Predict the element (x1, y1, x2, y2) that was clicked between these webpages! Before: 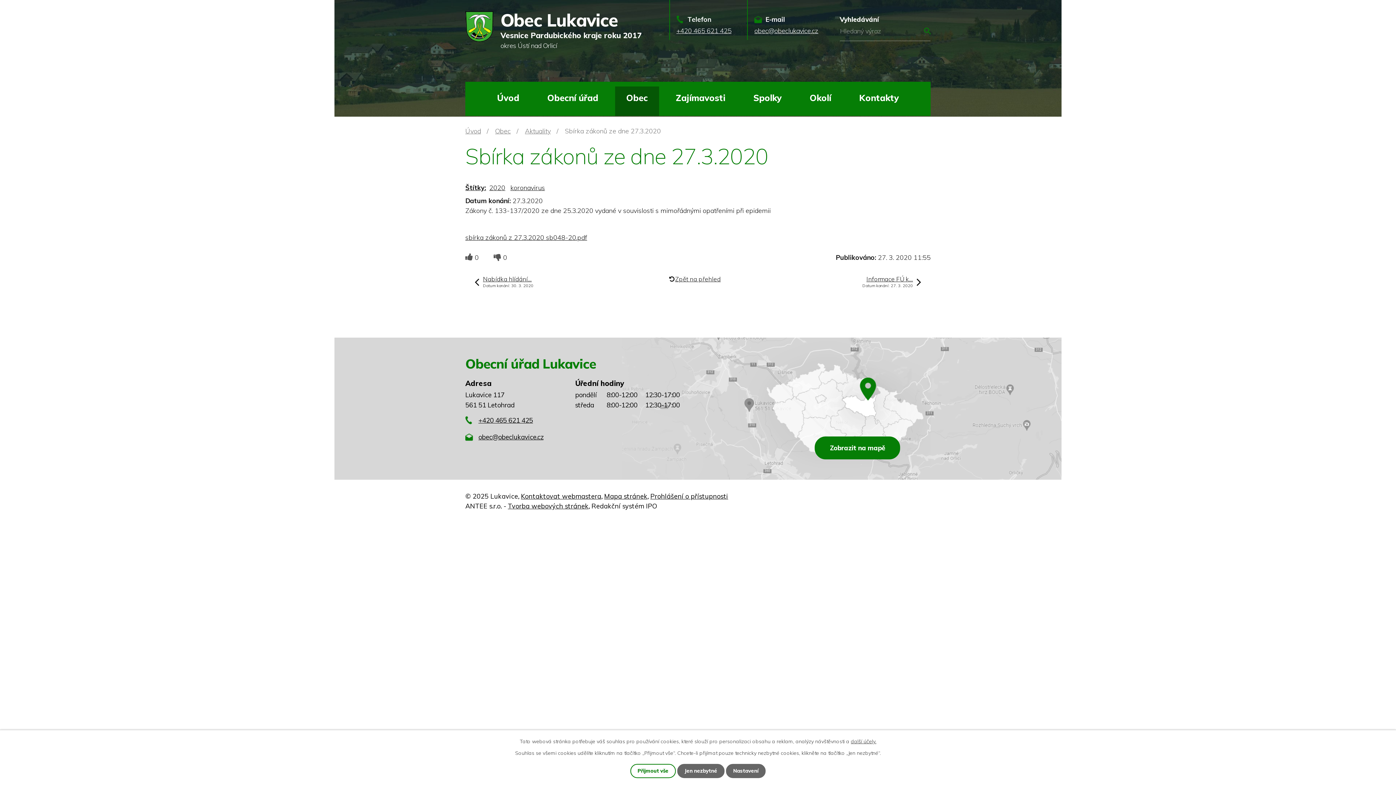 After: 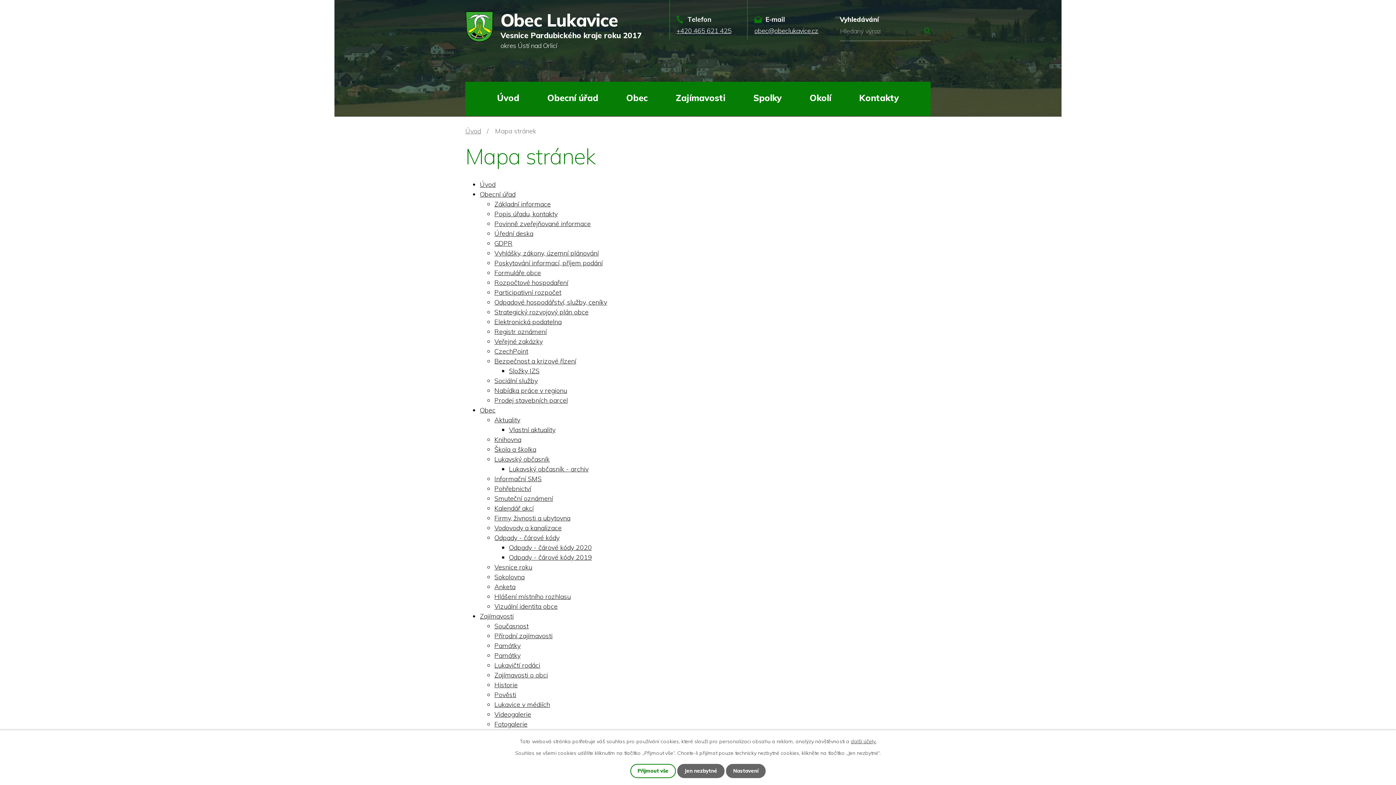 Action: label: Mapa stránek bbox: (604, 492, 647, 500)